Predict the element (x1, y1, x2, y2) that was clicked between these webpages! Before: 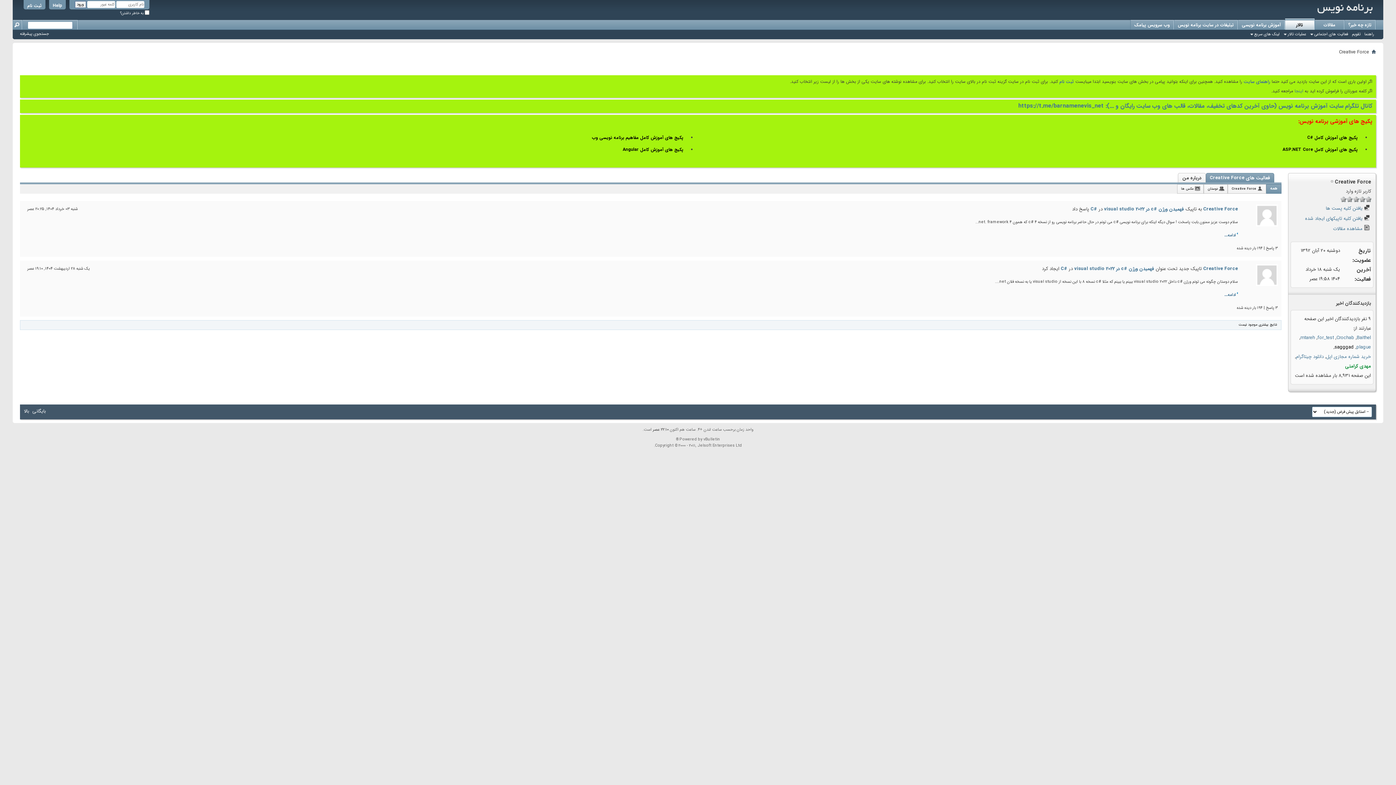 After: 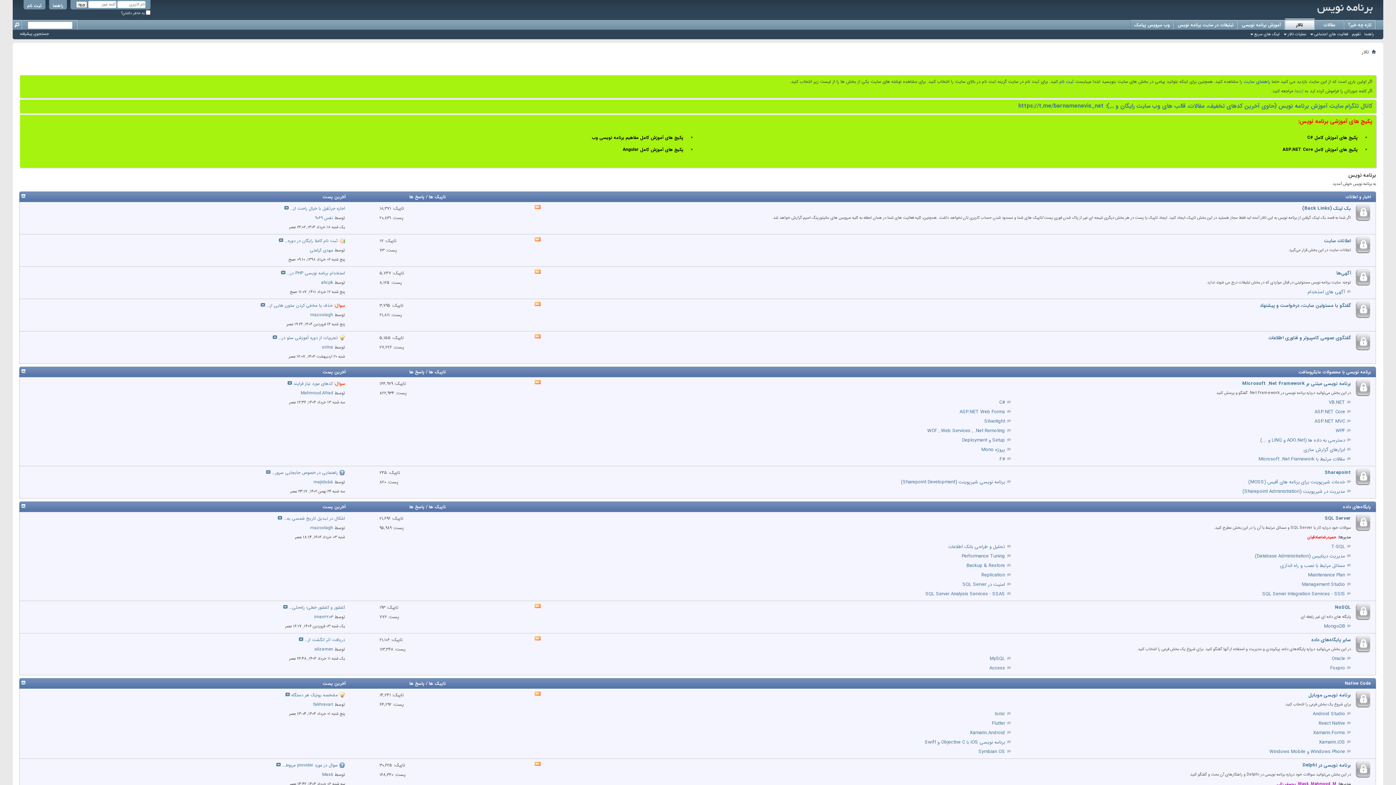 Action: bbox: (1372, 48, 1376, 56)